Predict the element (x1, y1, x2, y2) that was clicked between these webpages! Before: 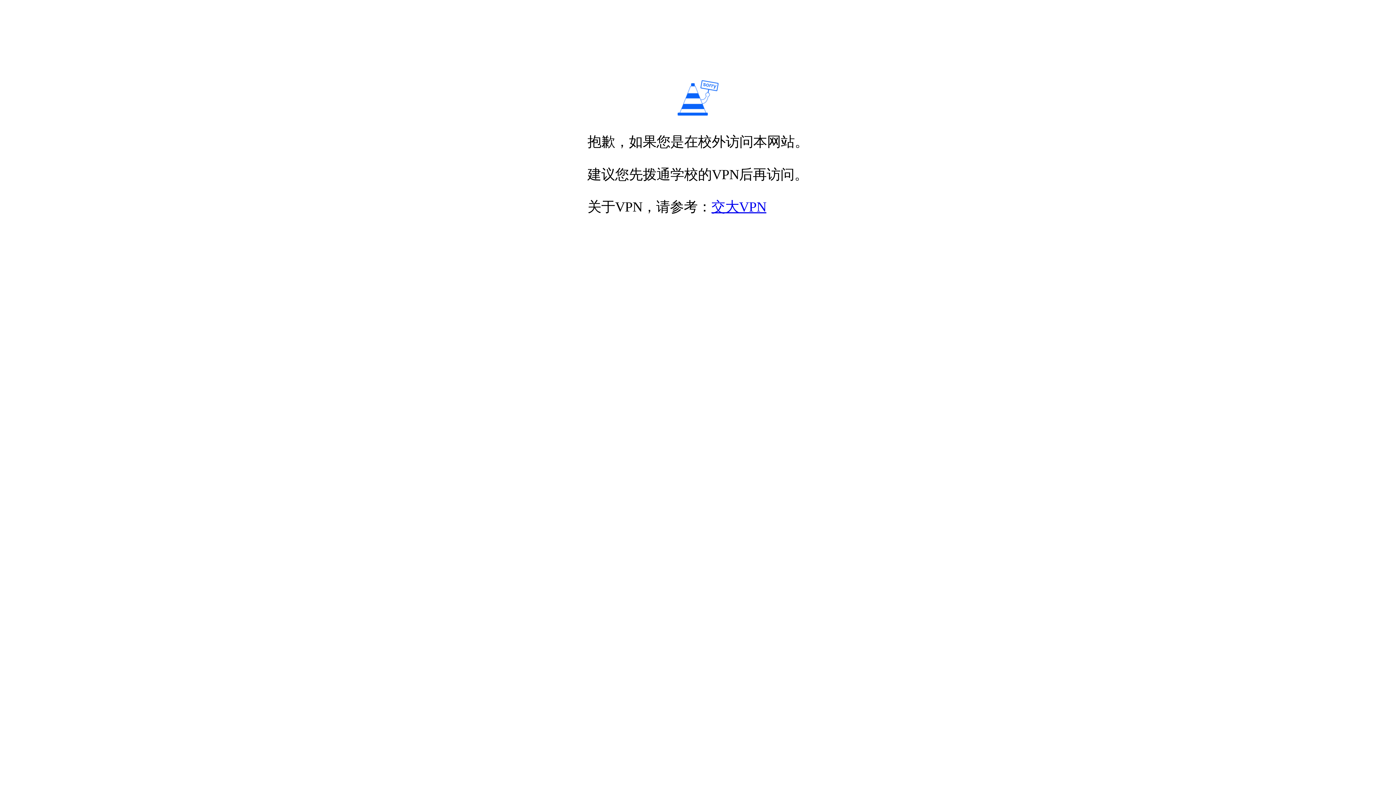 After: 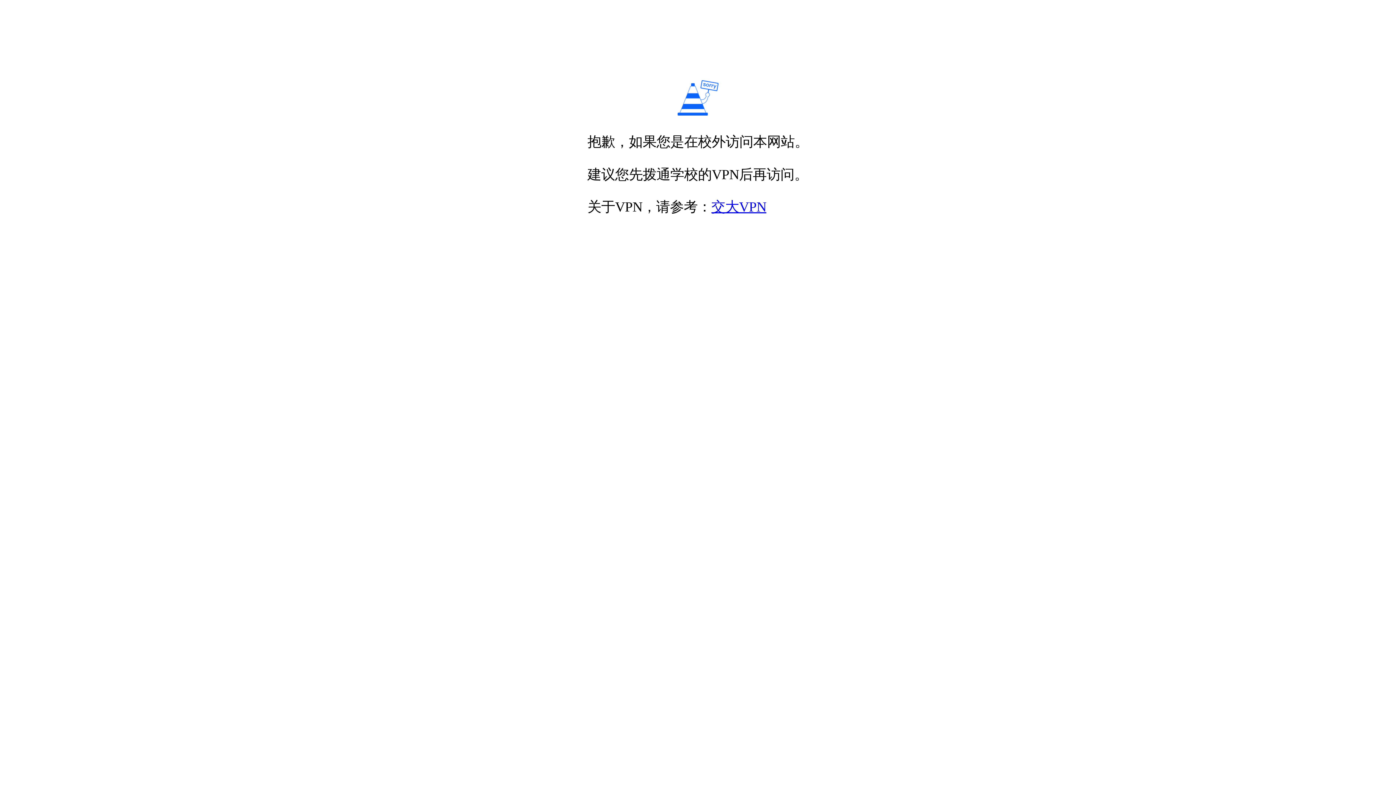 Action: label: 交大VPN bbox: (711, 199, 766, 214)